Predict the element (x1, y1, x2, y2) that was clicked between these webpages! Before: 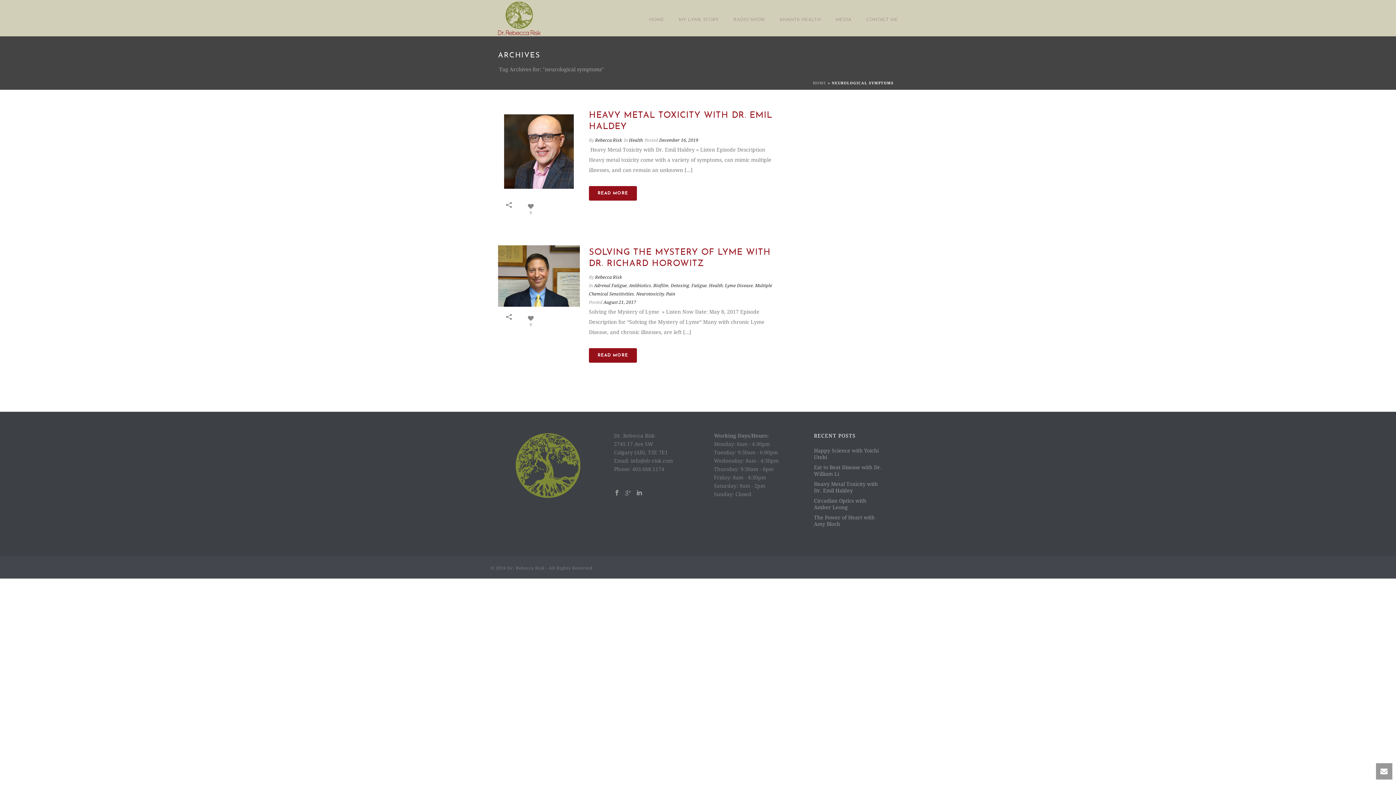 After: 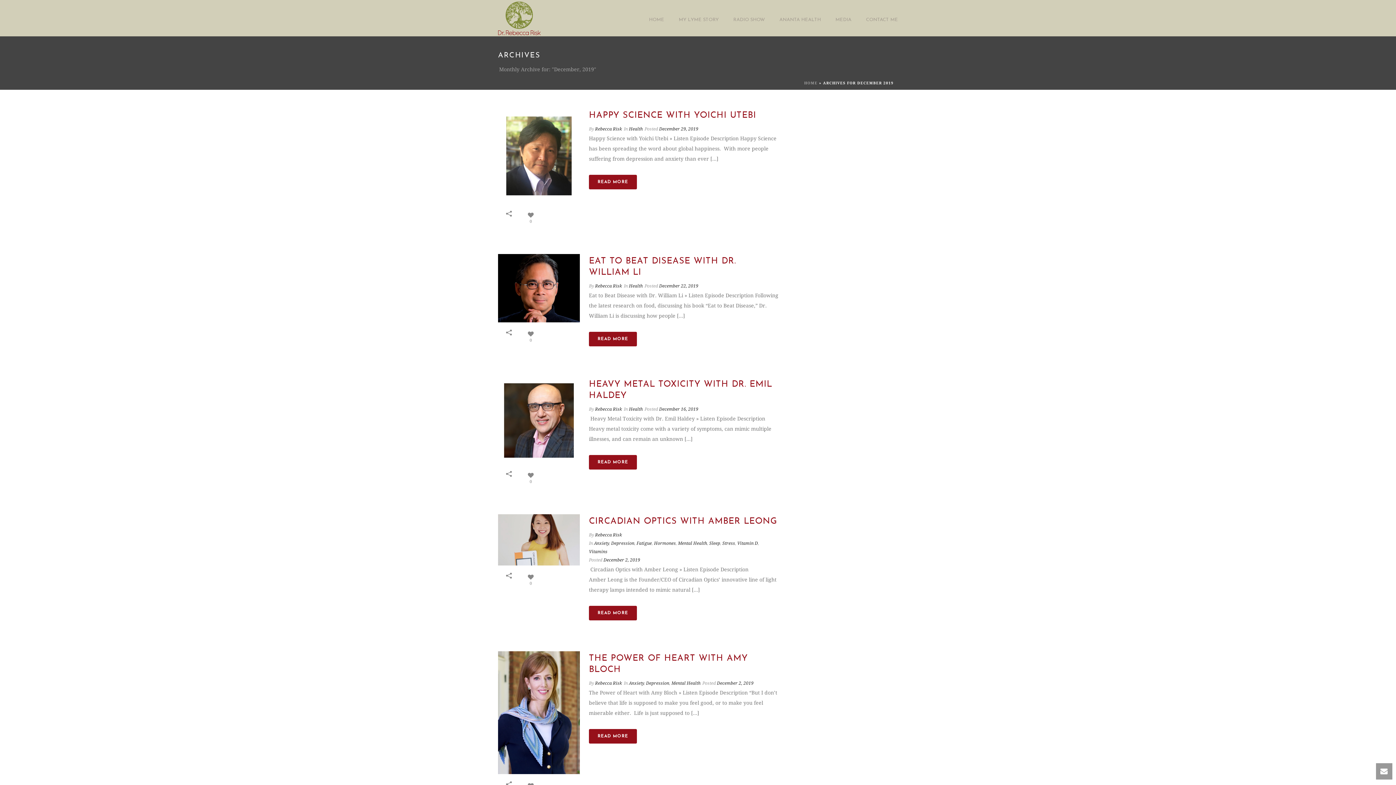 Action: bbox: (659, 137, 698, 142) label: December 16, 2019